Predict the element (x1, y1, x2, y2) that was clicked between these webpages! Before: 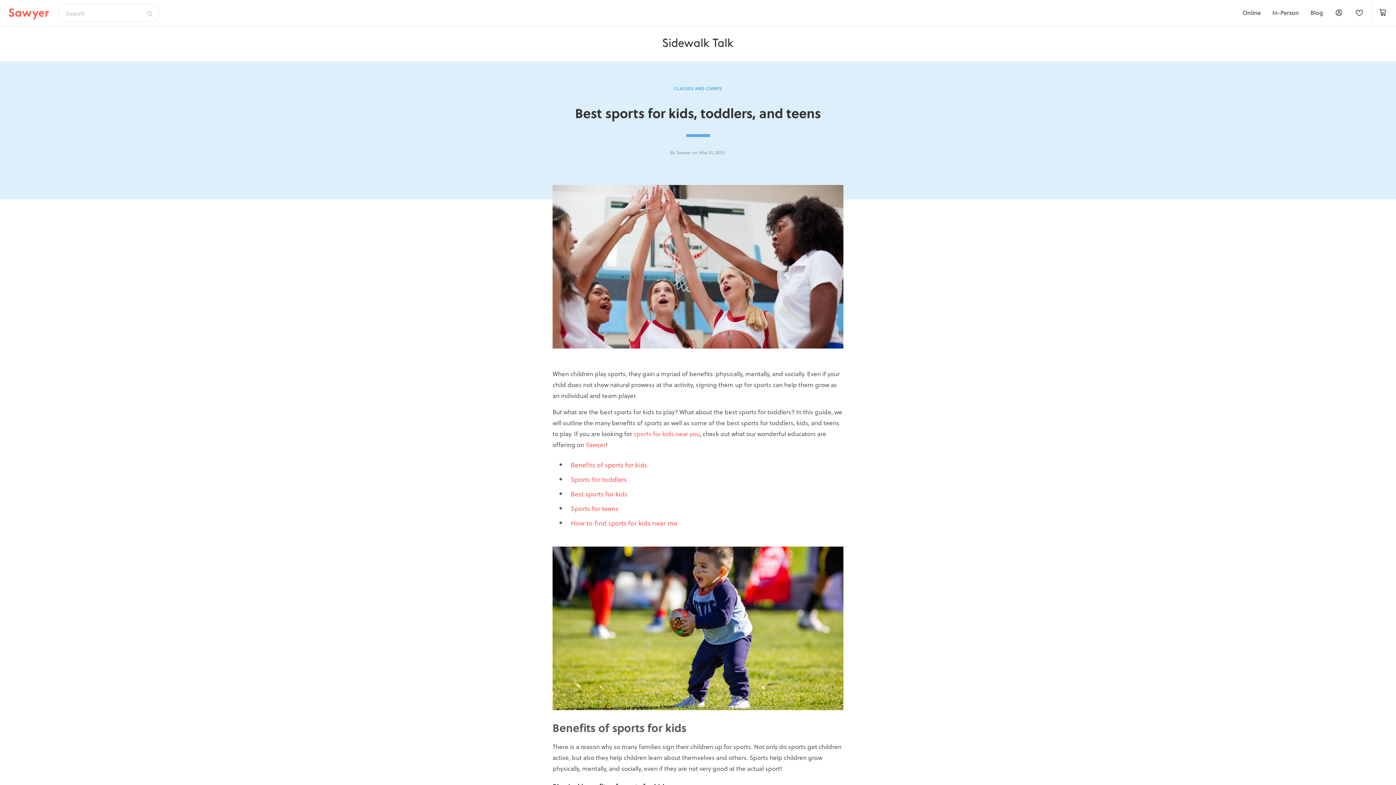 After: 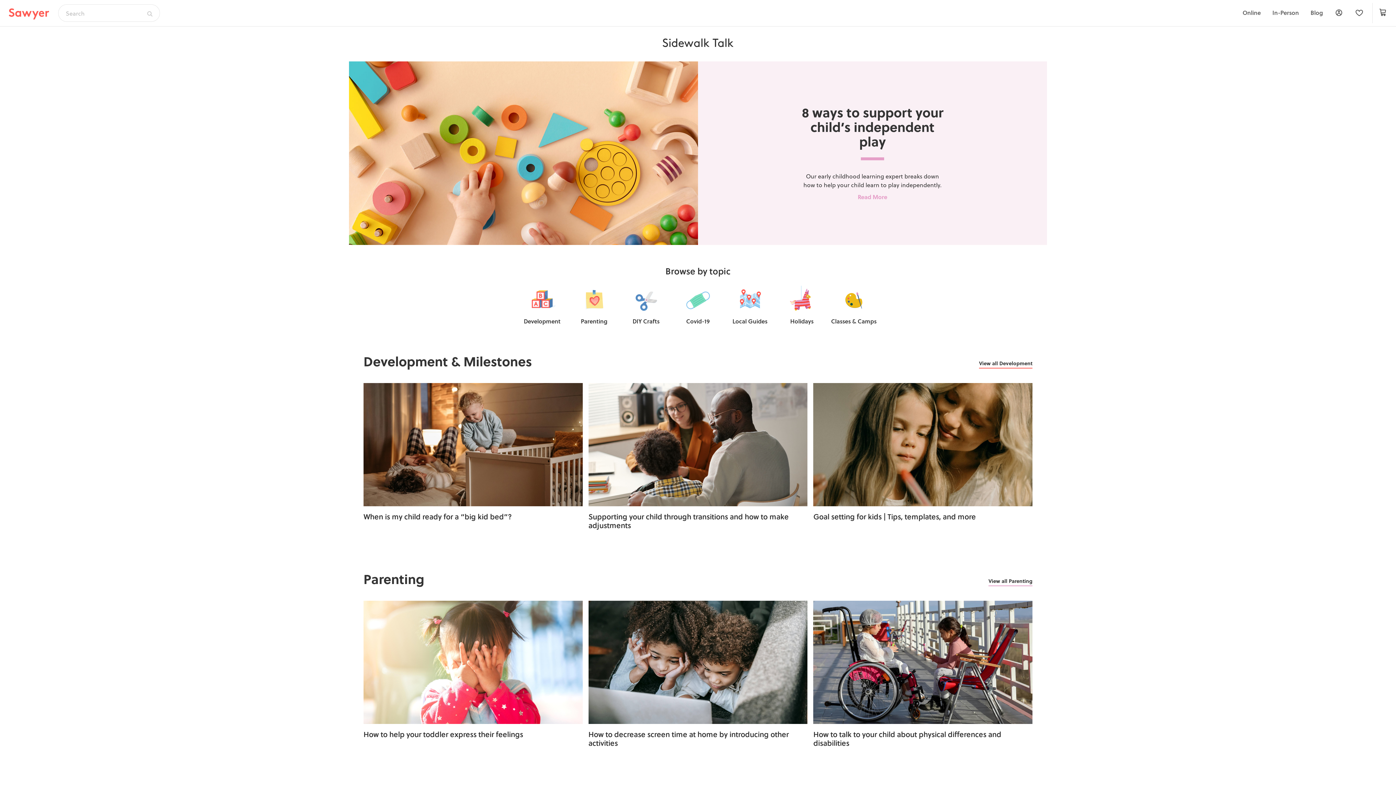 Action: label: Sidewalk Talk bbox: (0, 36, 1396, 51)